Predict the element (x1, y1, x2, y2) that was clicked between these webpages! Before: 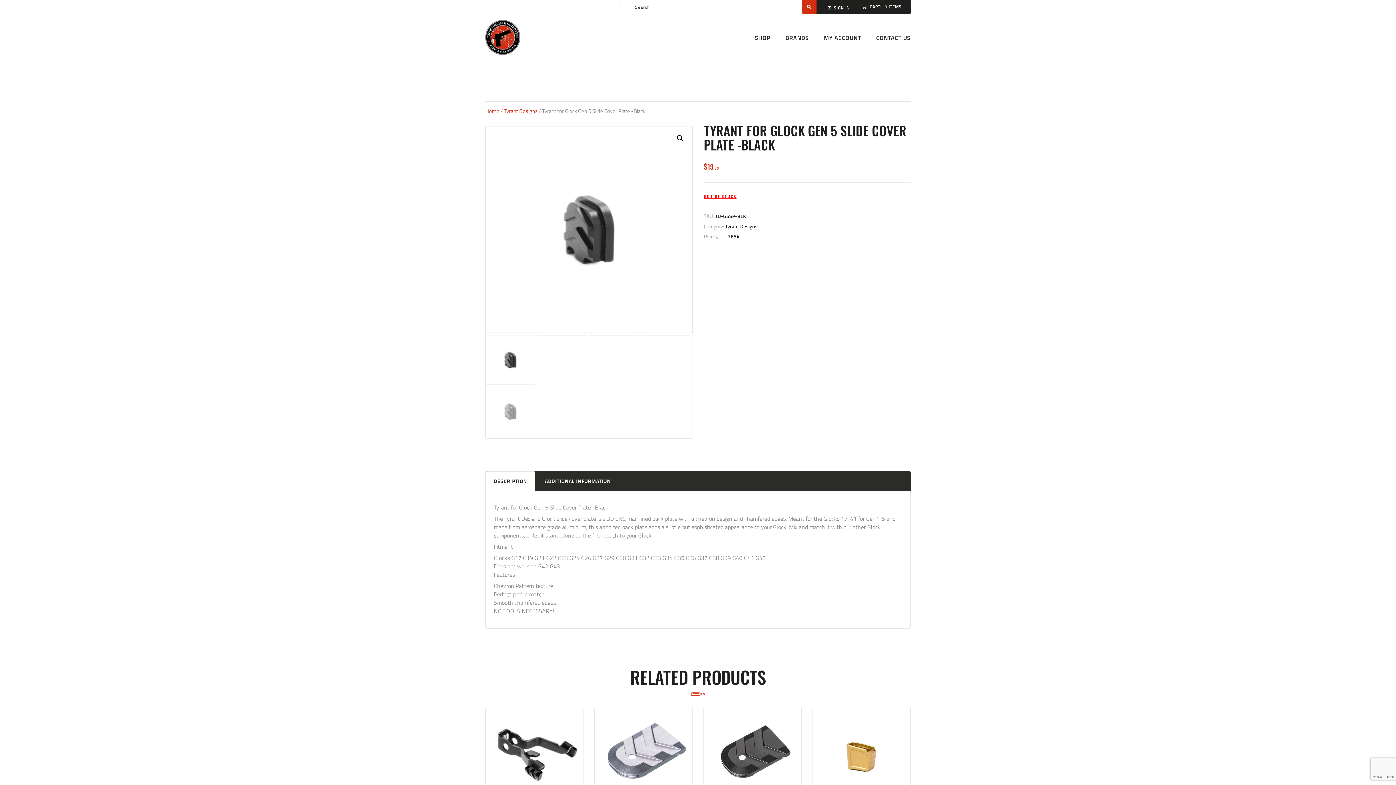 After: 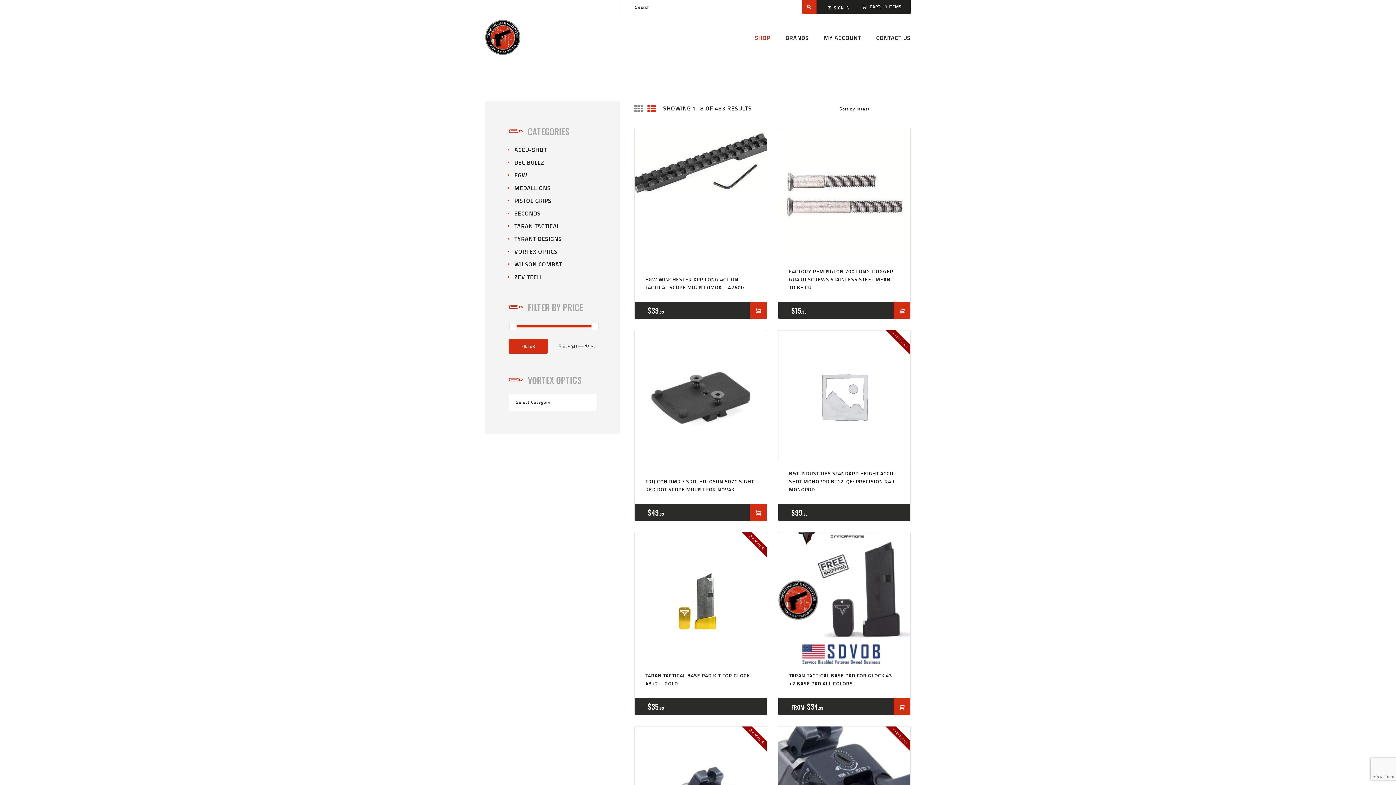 Action: label: SHOP bbox: (754, 27, 770, 47)